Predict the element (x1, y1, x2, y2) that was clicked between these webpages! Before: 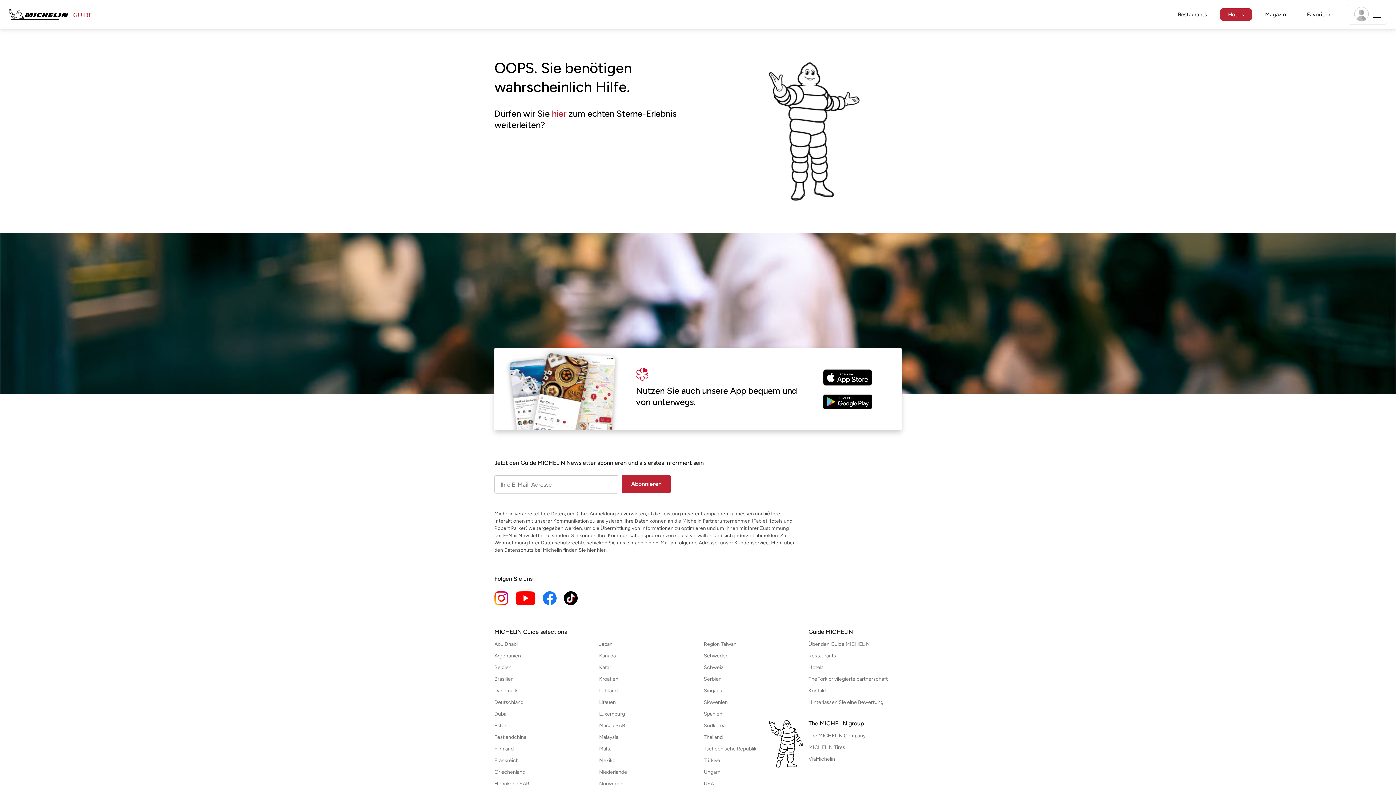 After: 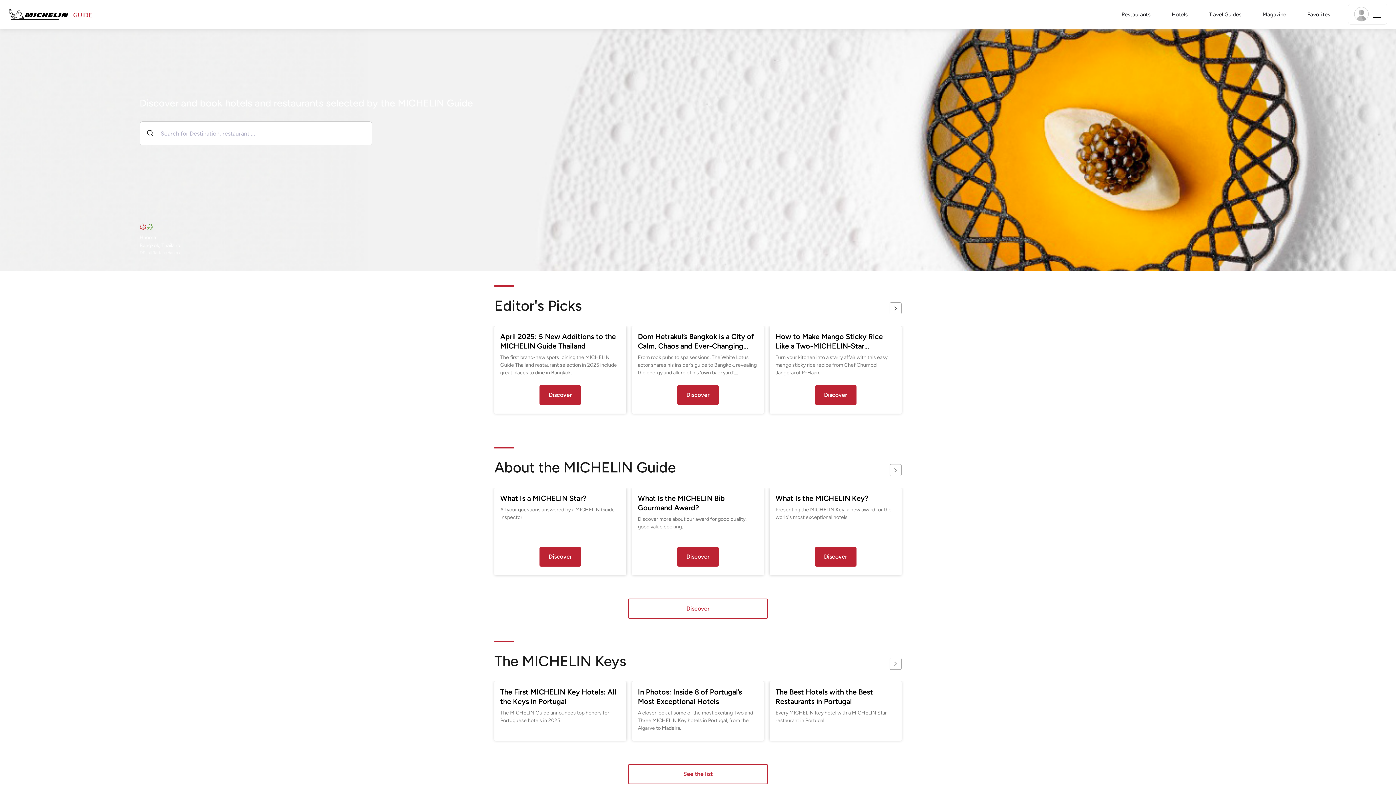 Action: label: Open Thailand bbox: (704, 734, 797, 740)